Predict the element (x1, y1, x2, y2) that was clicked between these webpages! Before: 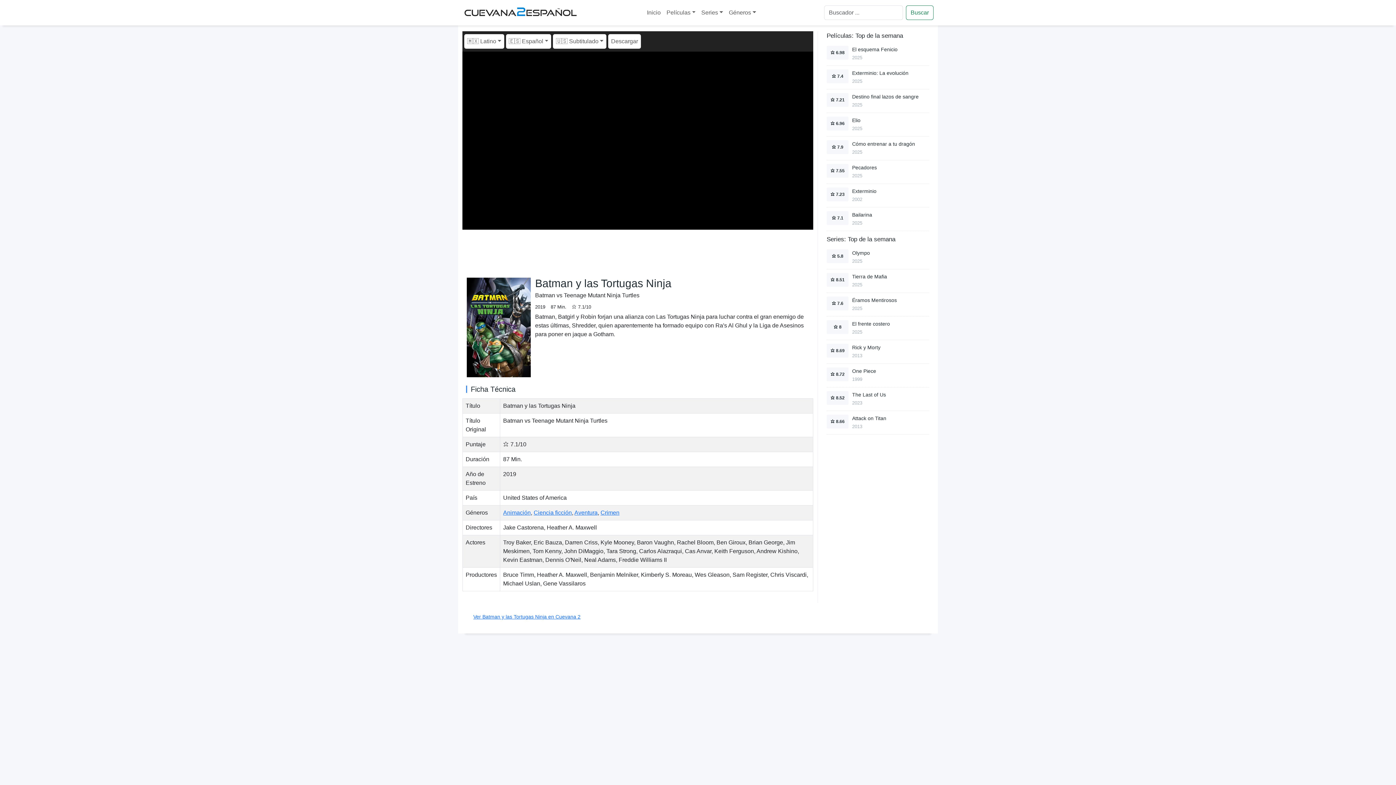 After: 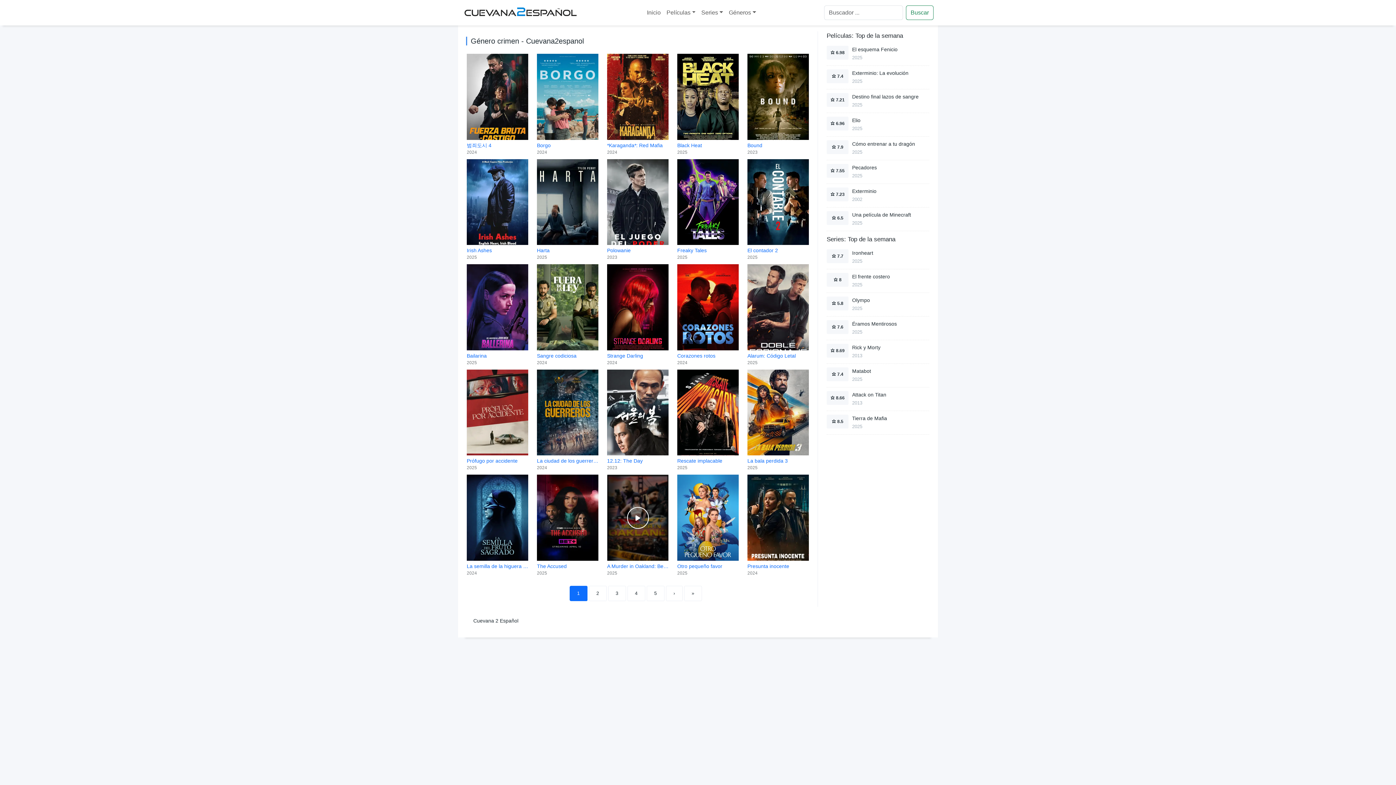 Action: label: Crimen bbox: (600, 509, 619, 516)